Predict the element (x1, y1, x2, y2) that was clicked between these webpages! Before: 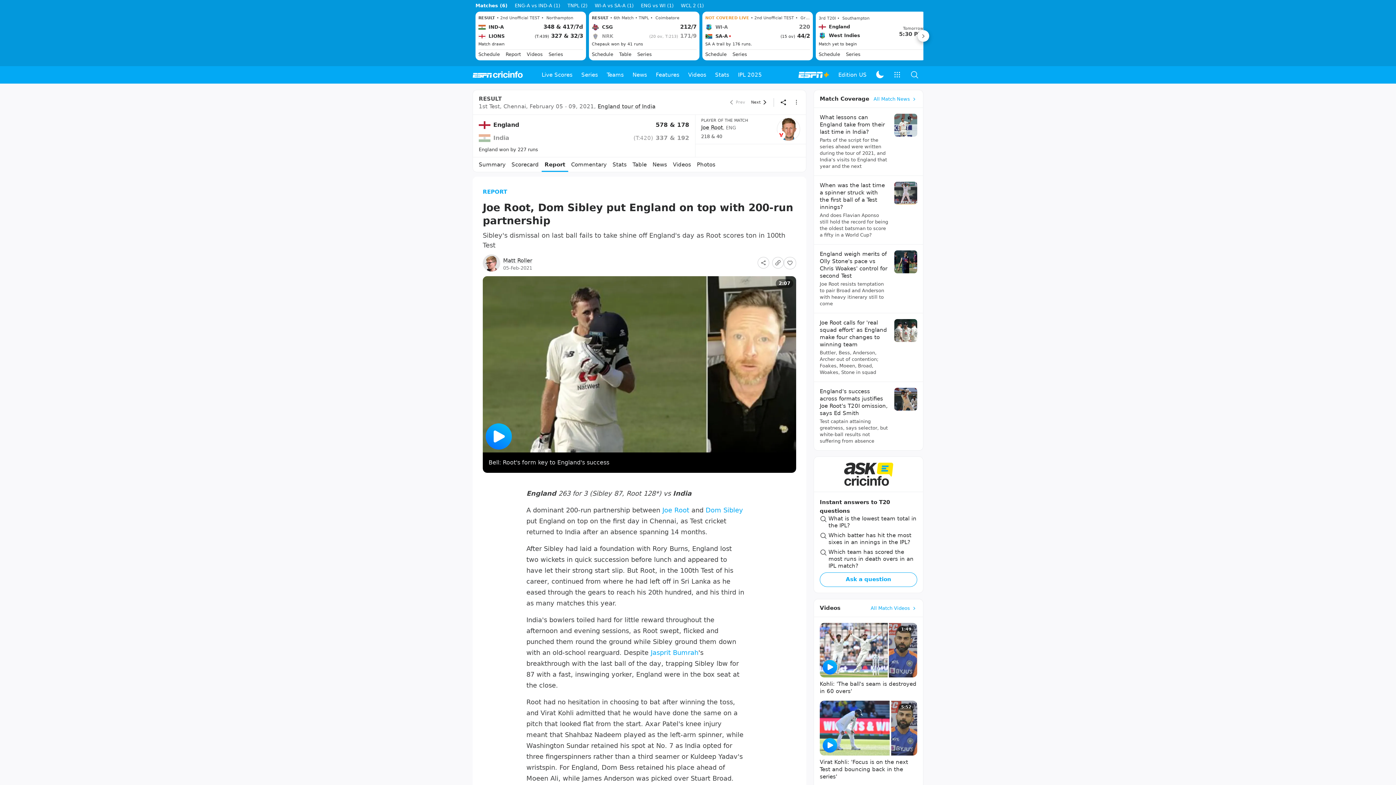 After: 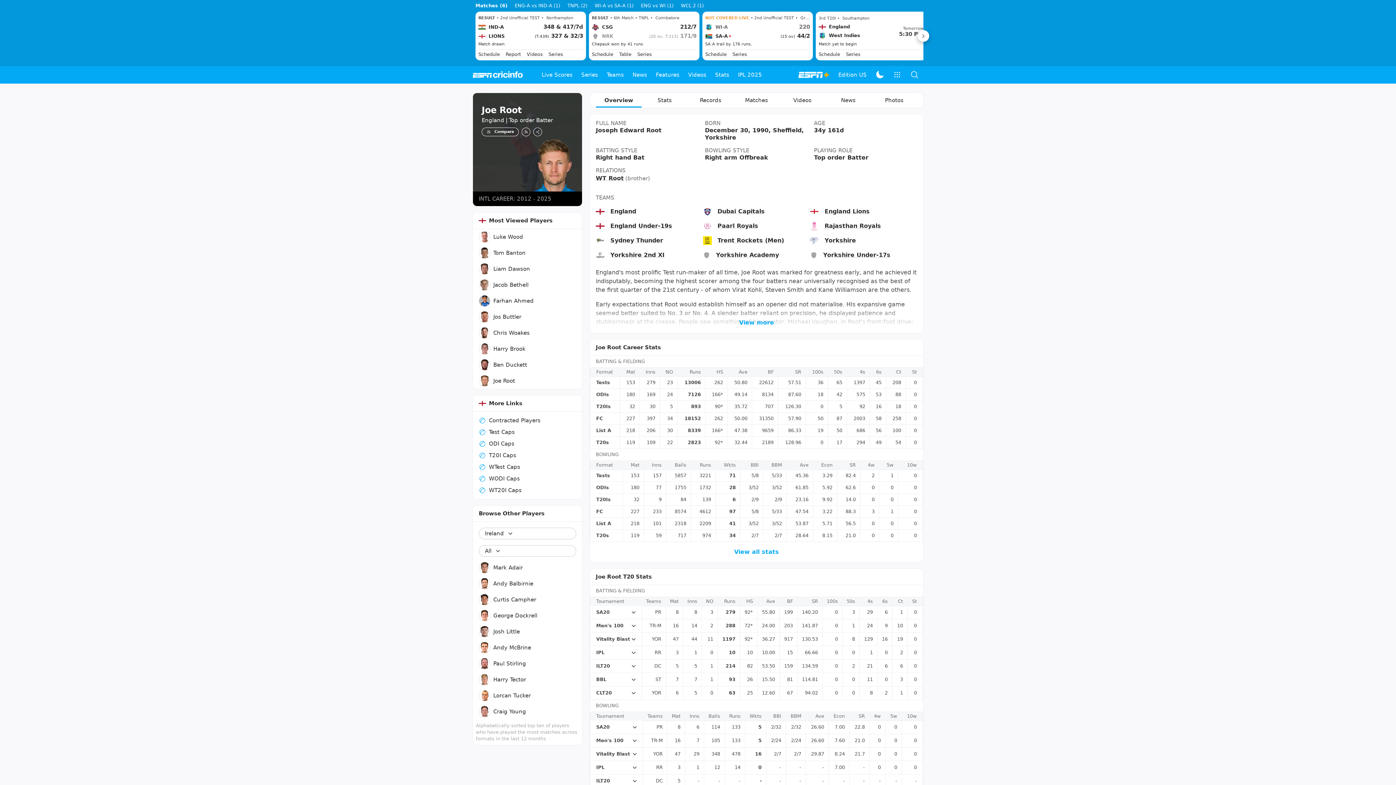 Action: label: Joe Root bbox: (701, 157, 723, 164)